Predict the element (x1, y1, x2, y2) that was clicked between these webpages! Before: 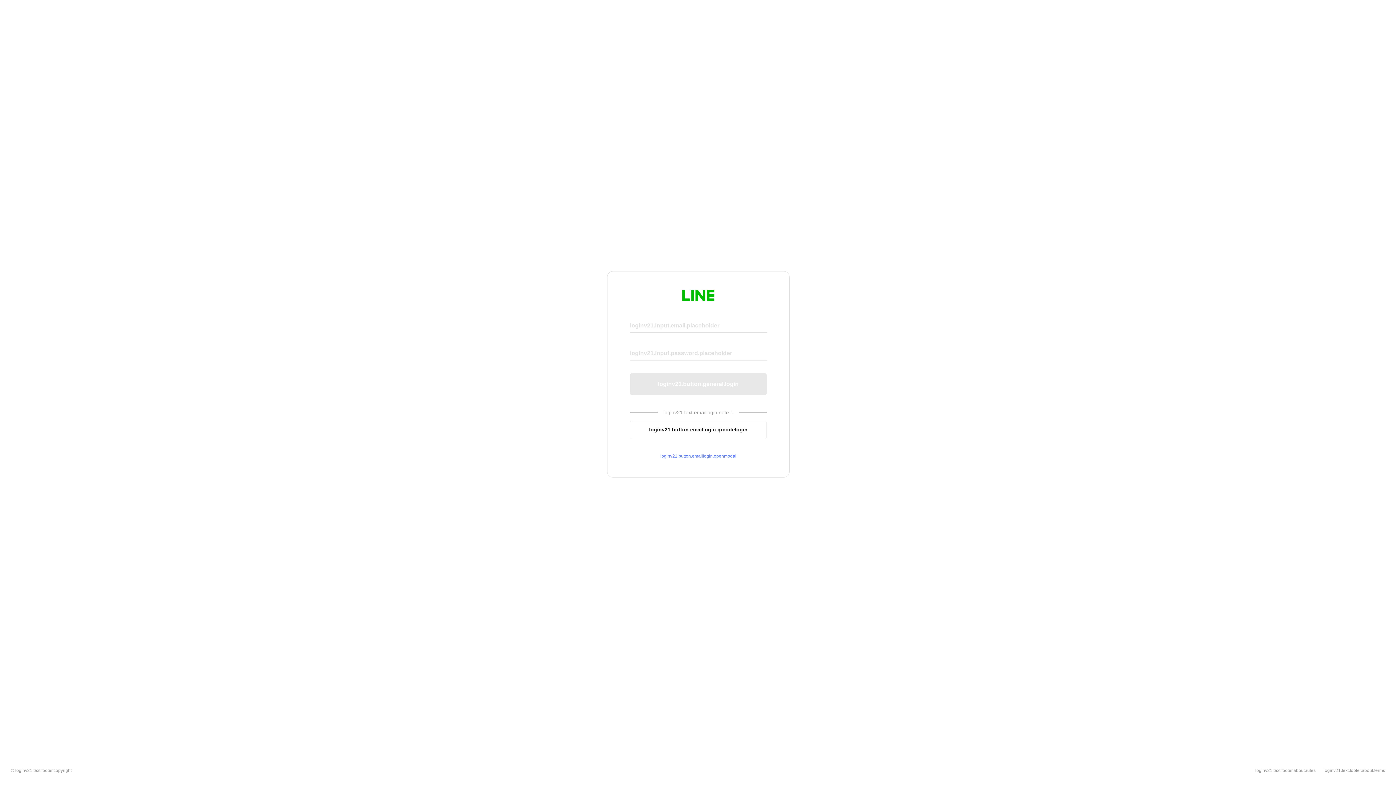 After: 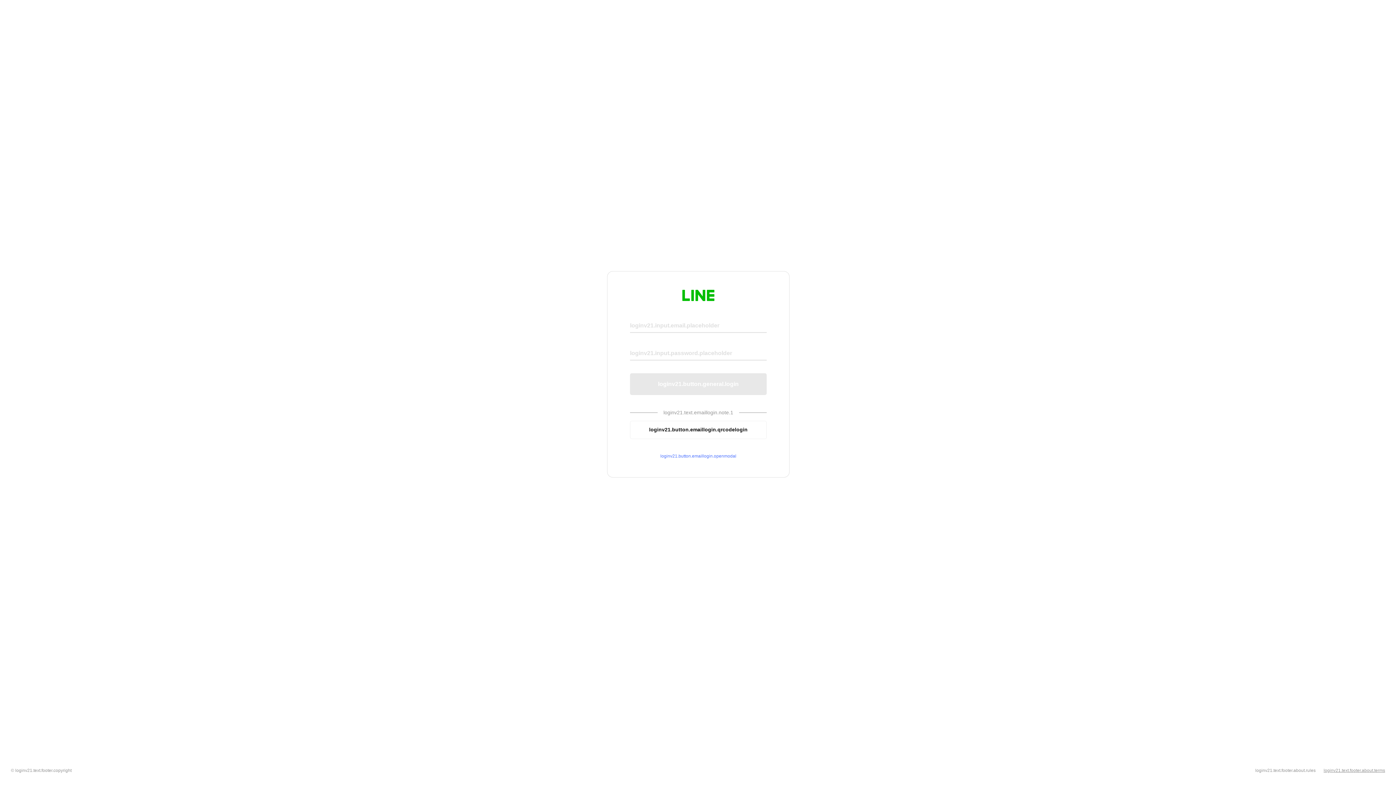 Action: label: loginv21.text.footer.about.terms bbox: (1324, 768, 1385, 773)